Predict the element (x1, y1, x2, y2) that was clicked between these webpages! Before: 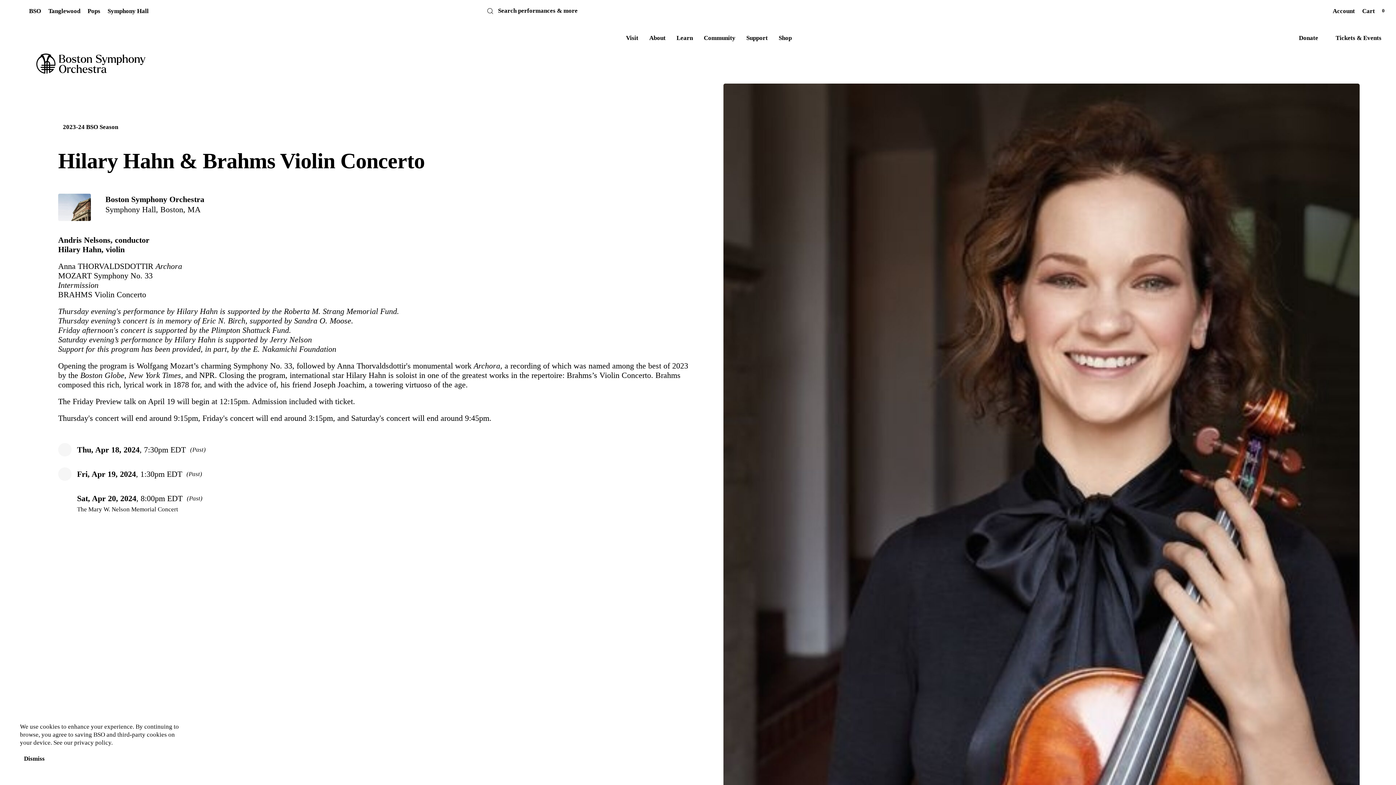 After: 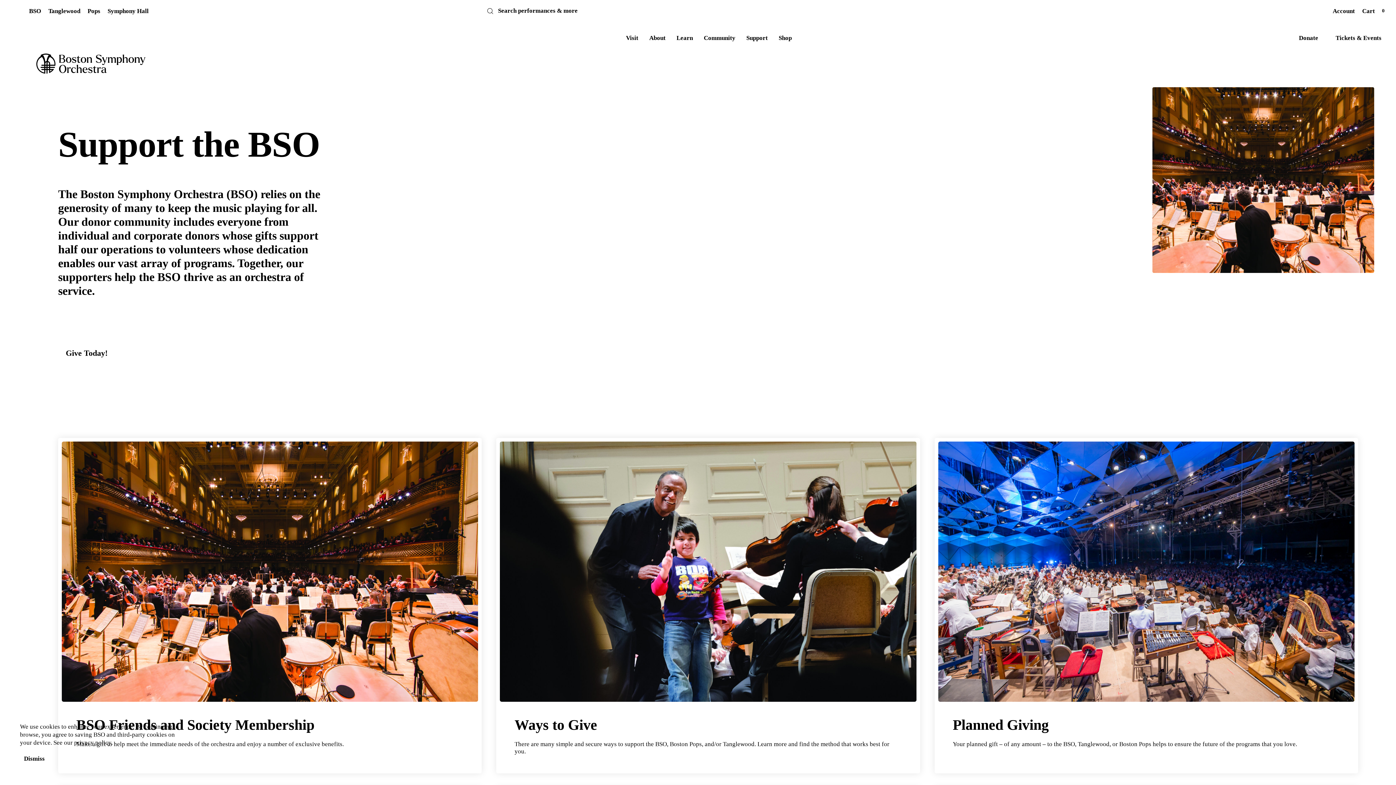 Action: bbox: (746, 34, 768, 41) label: Support